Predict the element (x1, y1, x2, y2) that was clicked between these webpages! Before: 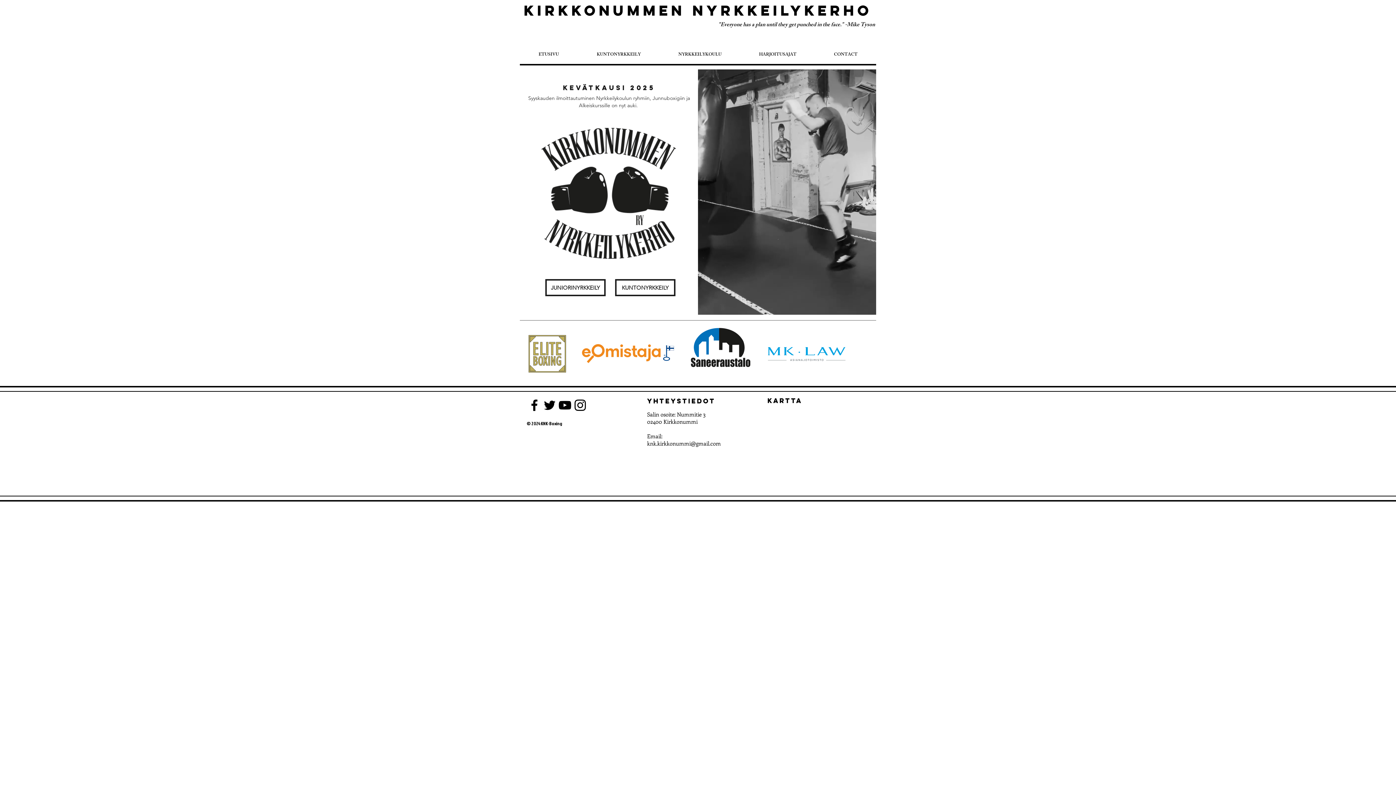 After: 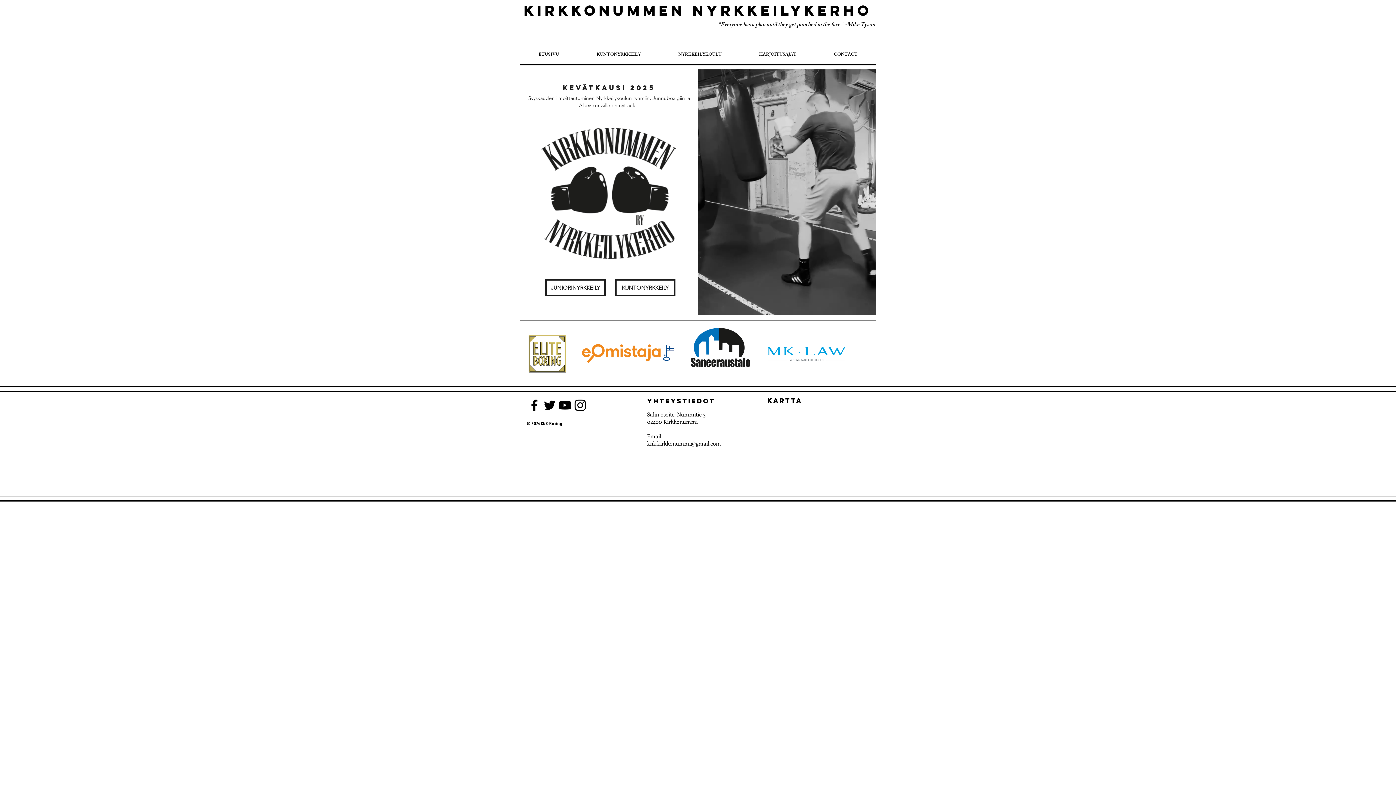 Action: label: Black Instagram Icon bbox: (572, 397, 588, 413)